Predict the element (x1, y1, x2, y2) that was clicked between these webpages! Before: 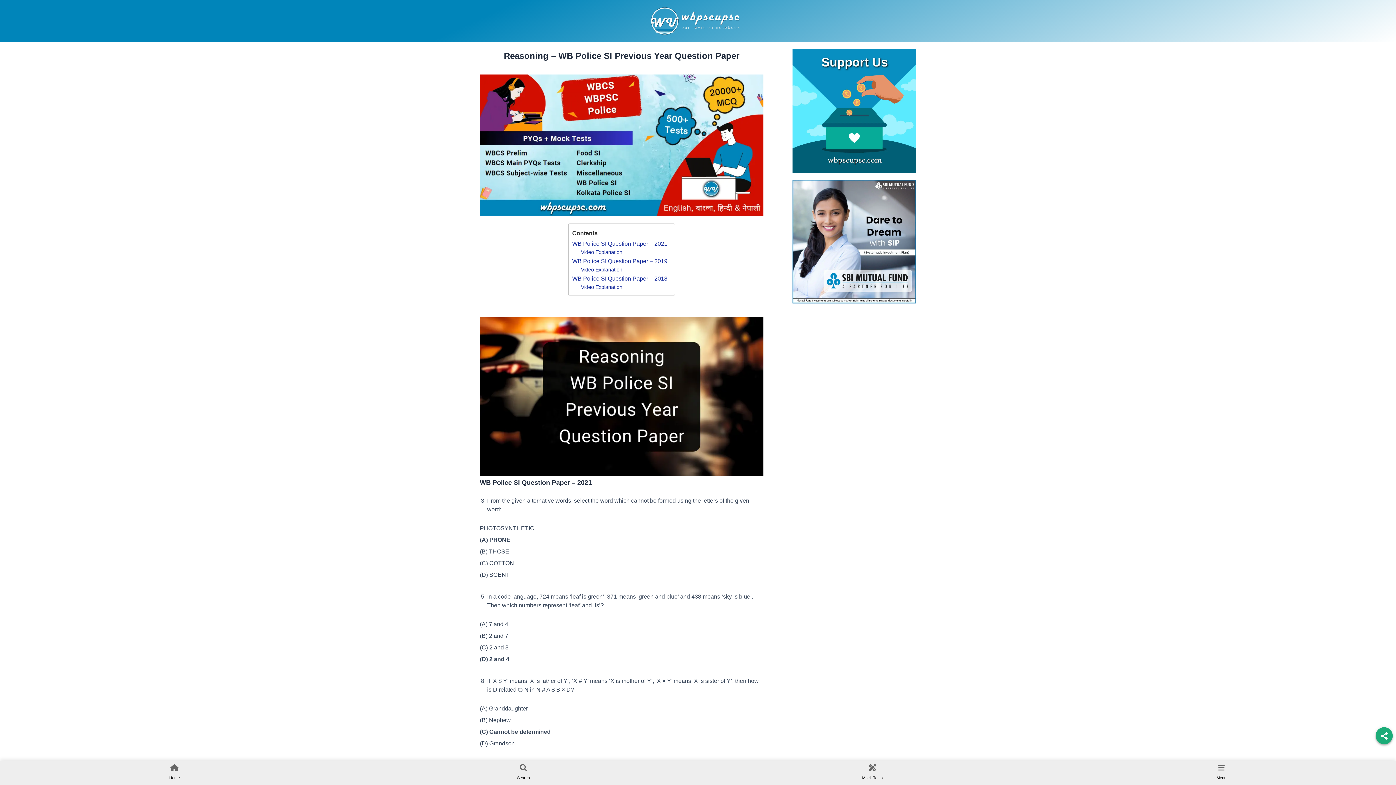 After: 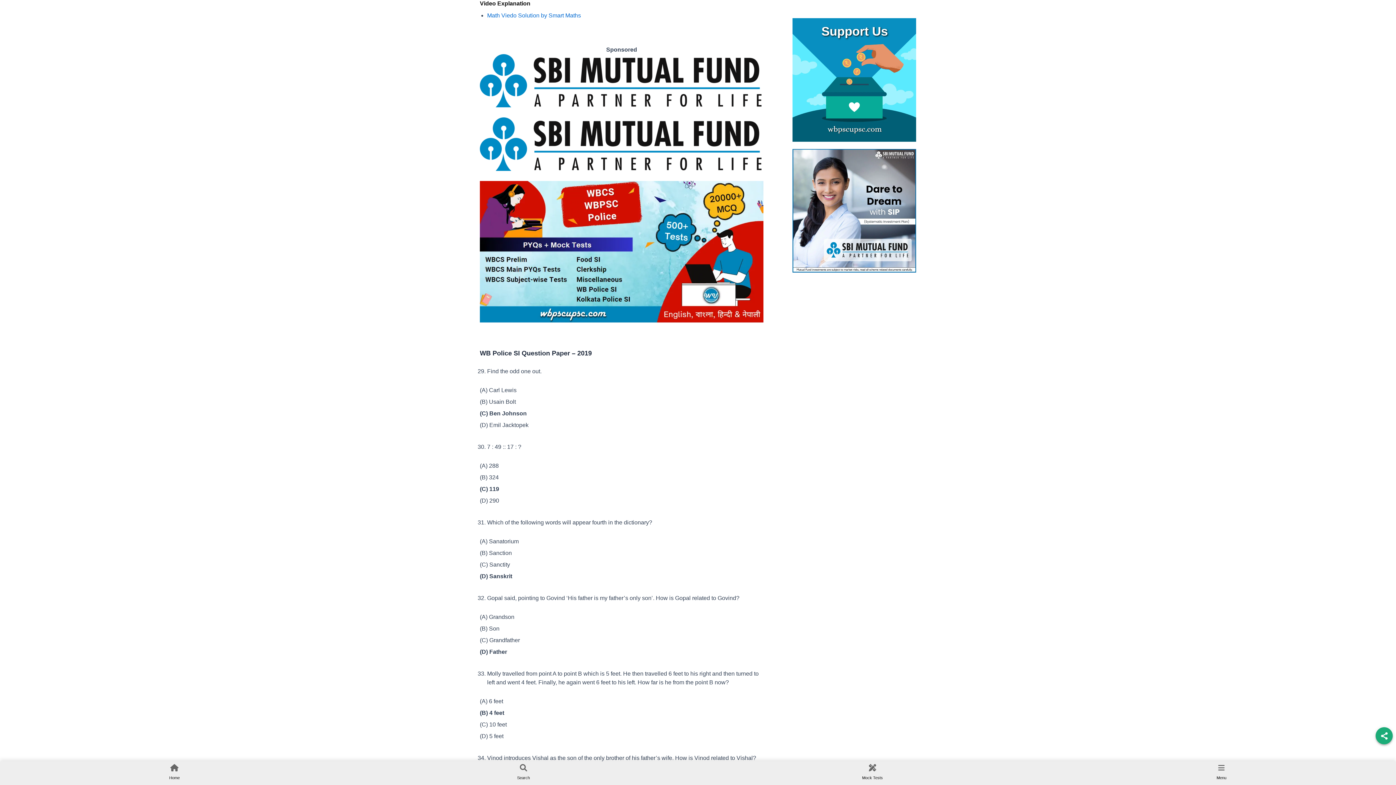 Action: bbox: (581, 248, 622, 256) label: Video Explanation